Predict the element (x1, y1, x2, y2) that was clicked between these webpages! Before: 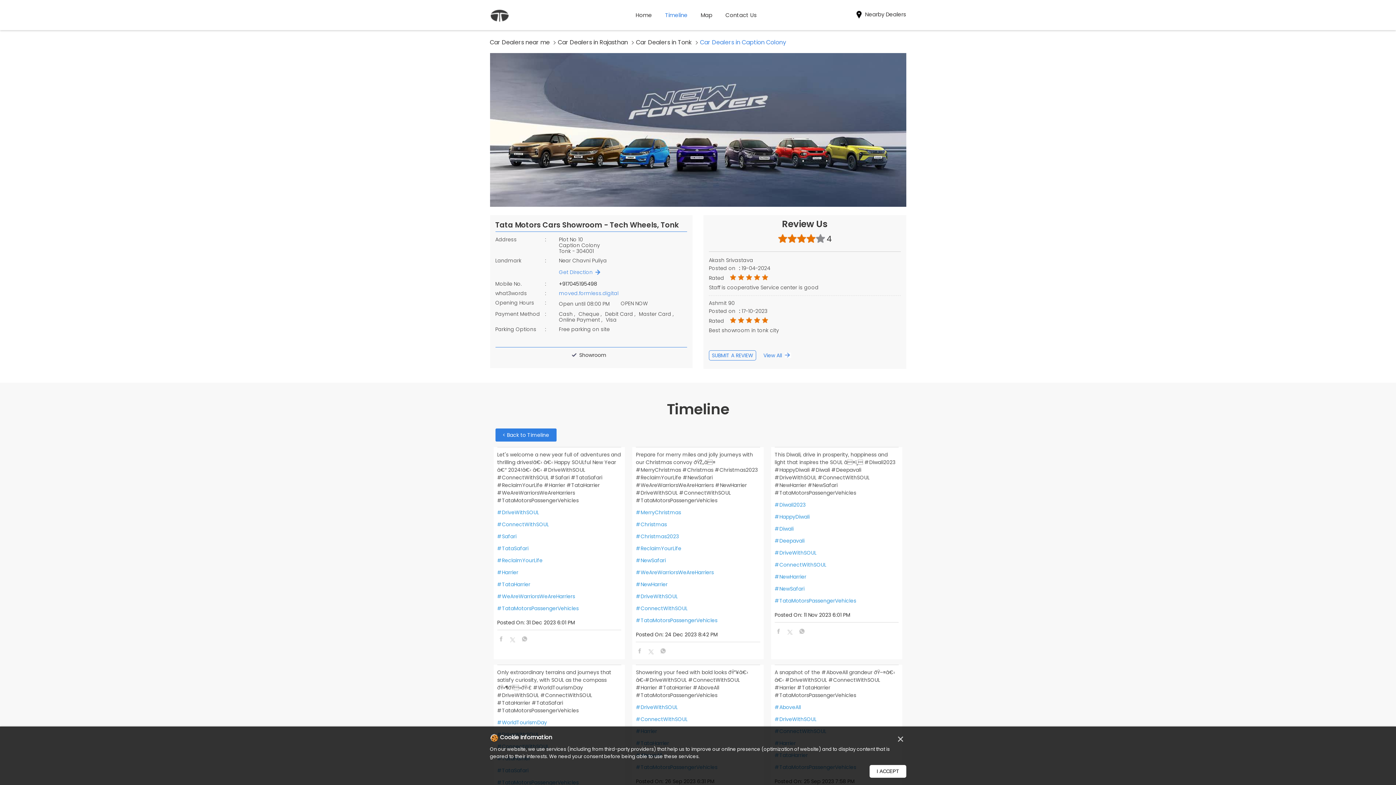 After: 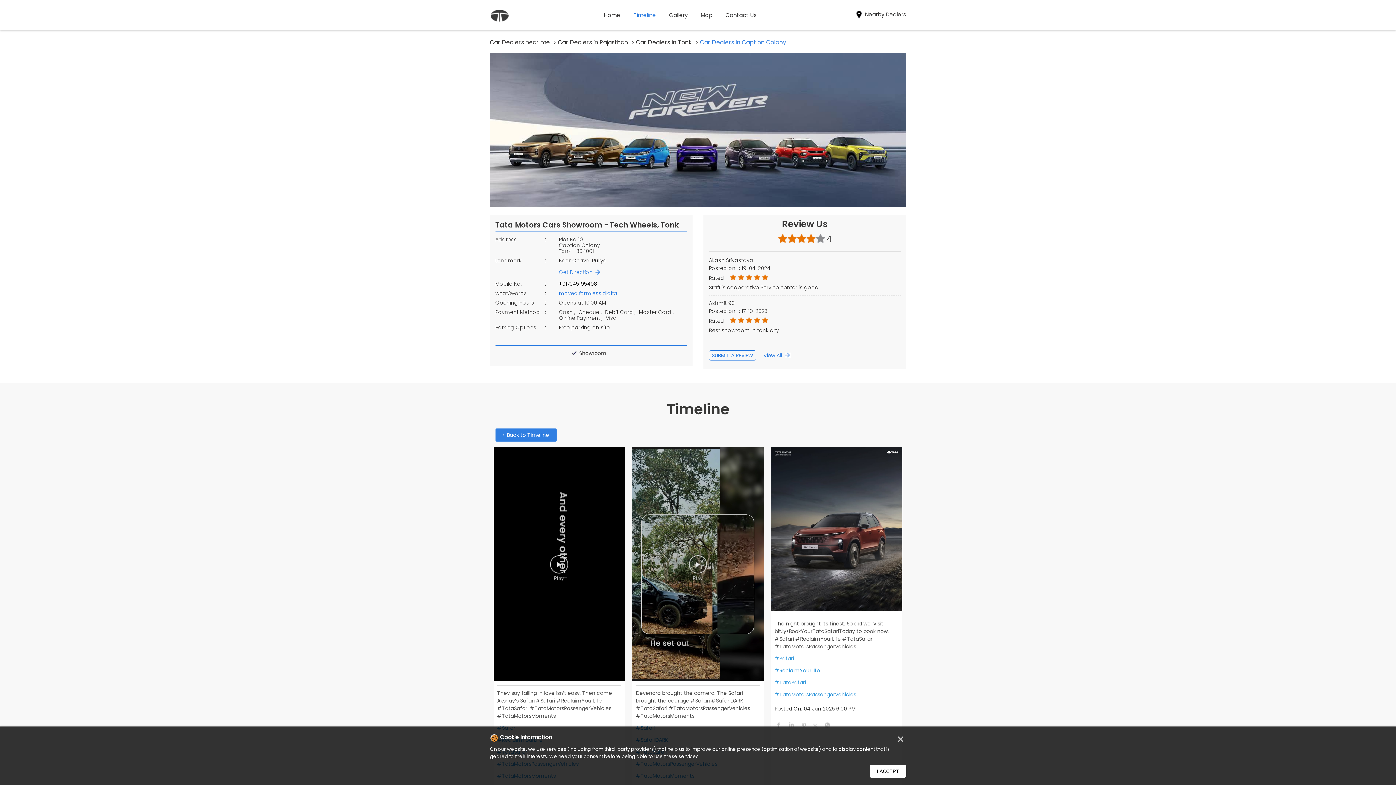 Action: label: #TataSafari bbox: (497, 545, 621, 552)